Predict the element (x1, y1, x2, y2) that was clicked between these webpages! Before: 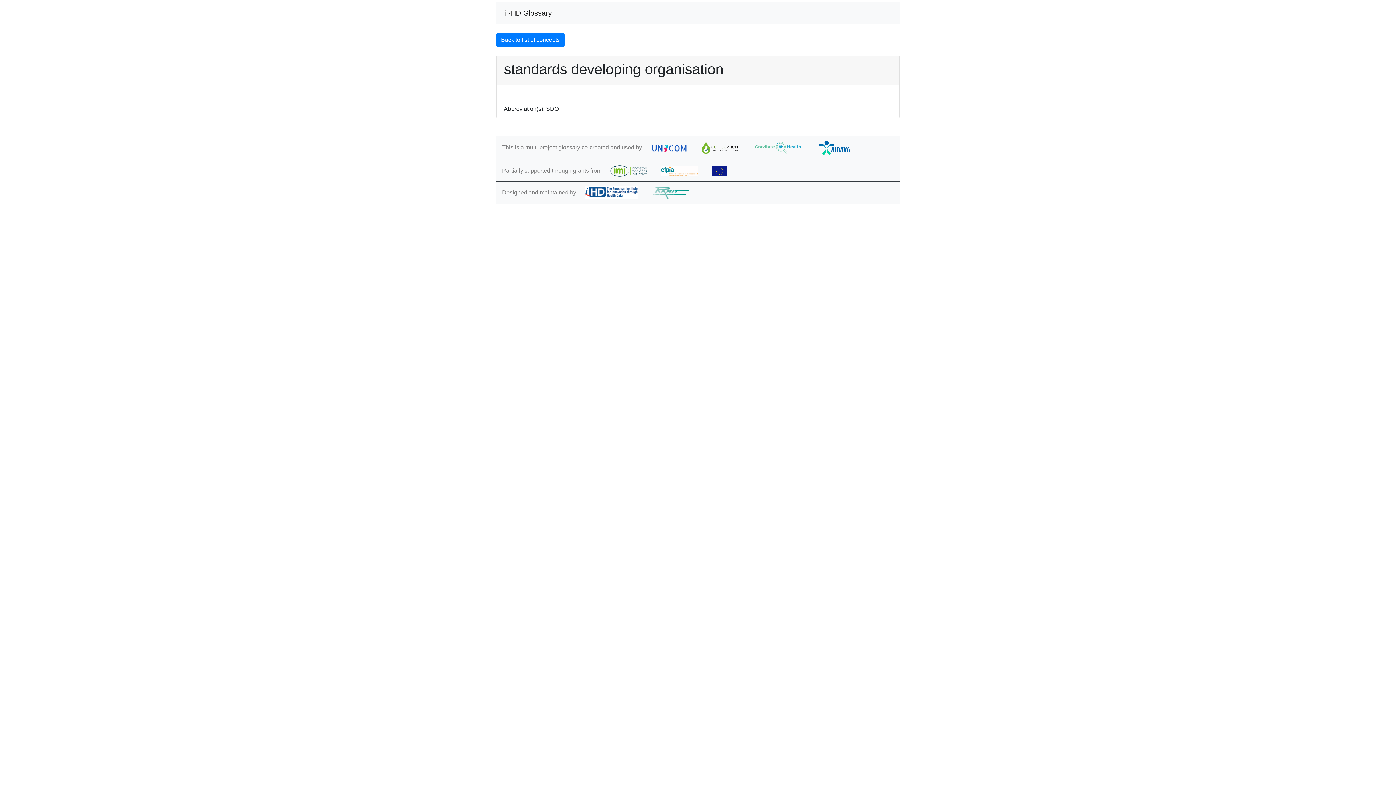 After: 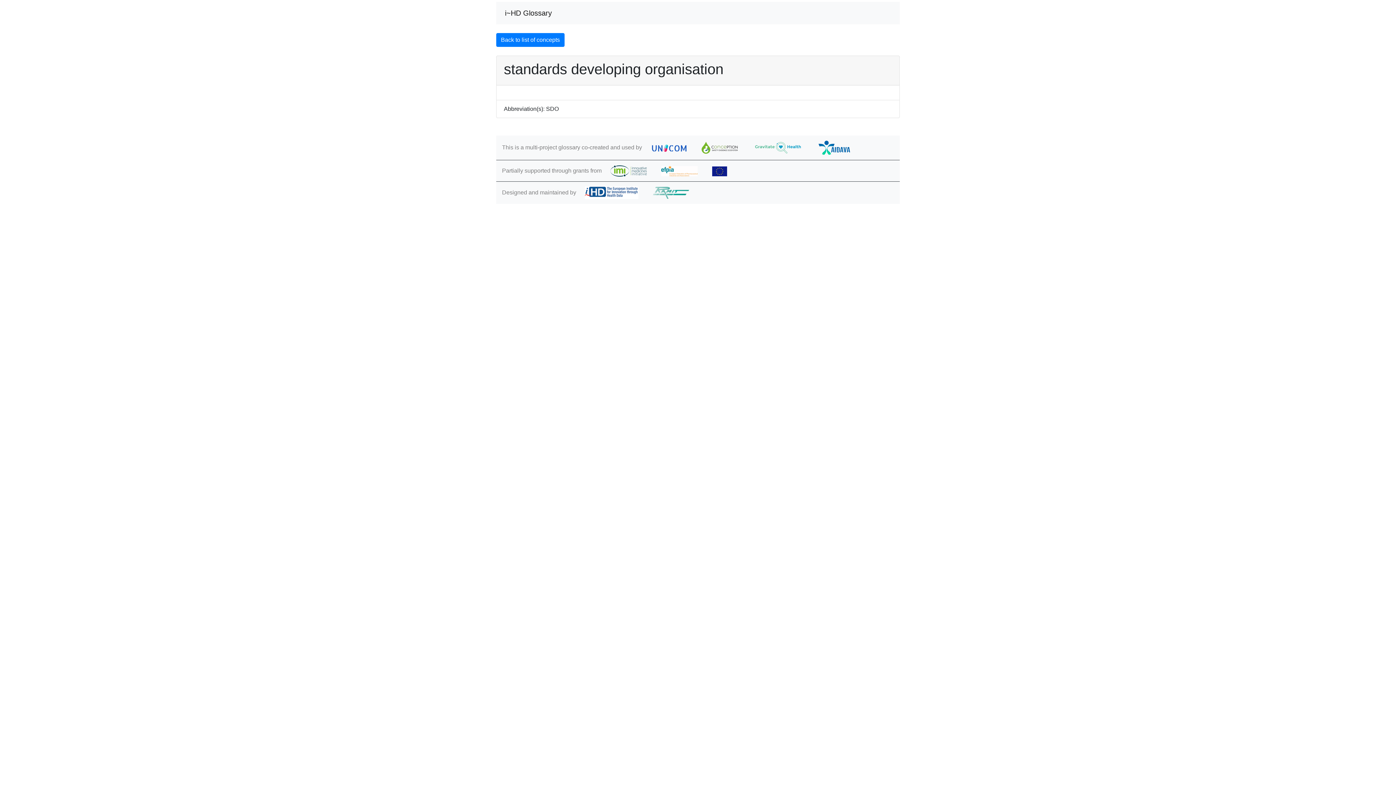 Action: bbox: (585, 184, 638, 201)